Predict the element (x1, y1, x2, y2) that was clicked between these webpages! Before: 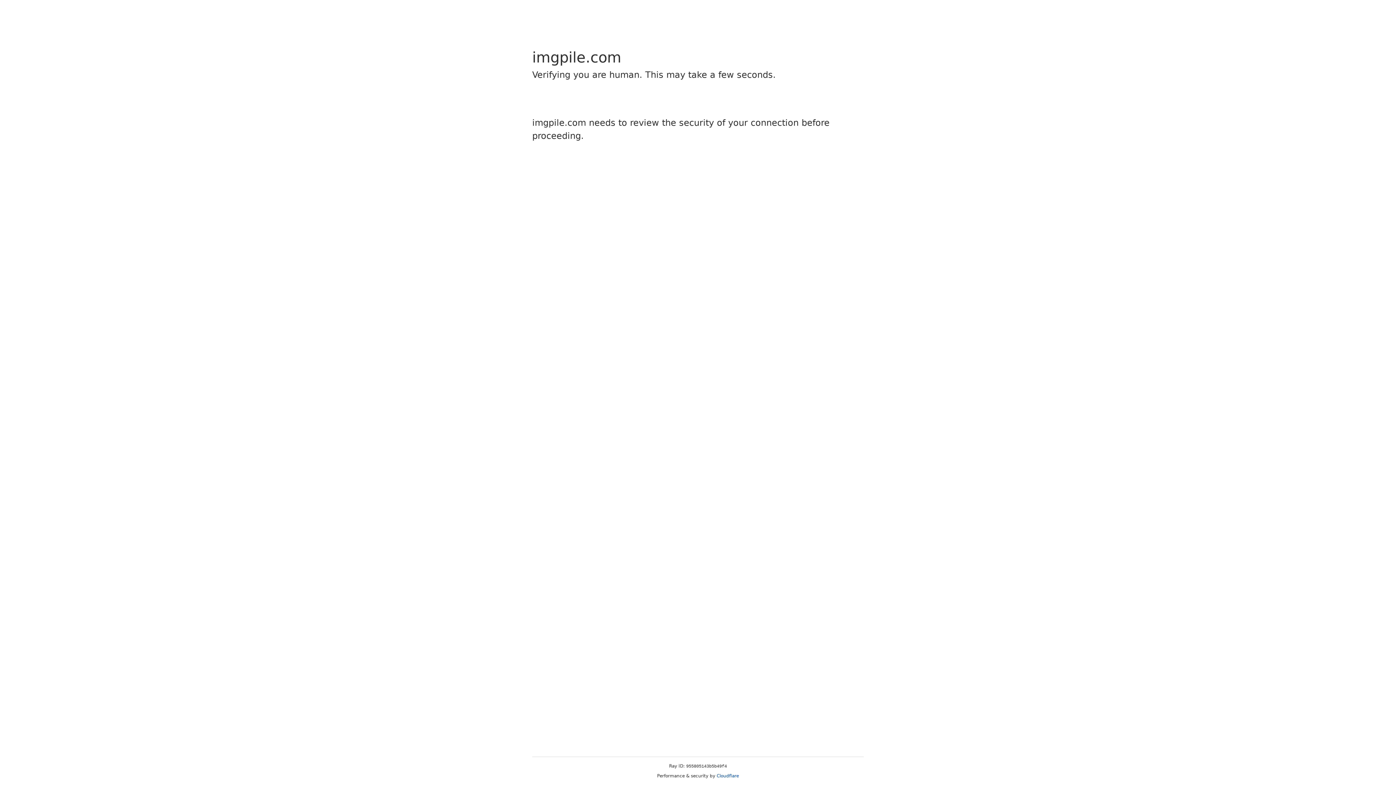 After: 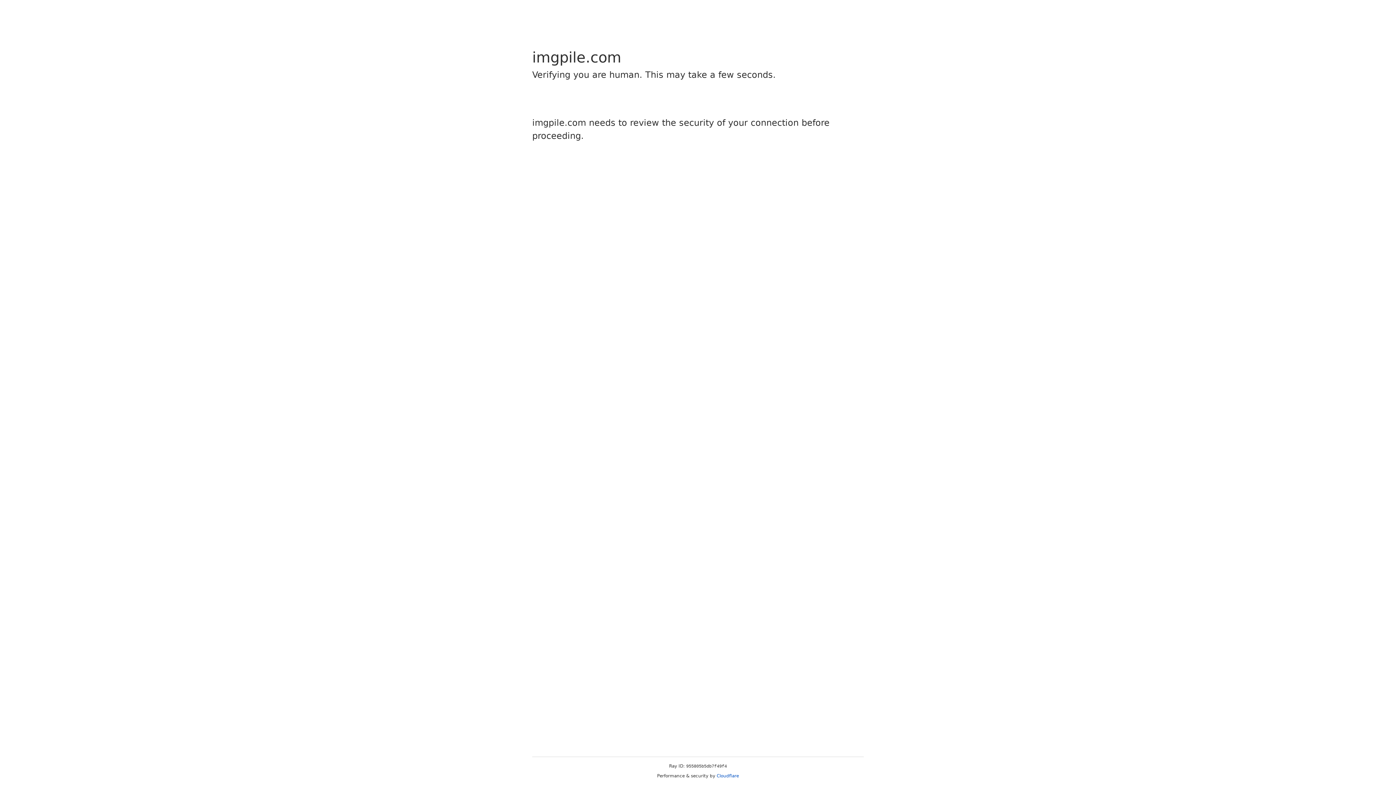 Action: bbox: (716, 773, 739, 778) label: Cloudflare